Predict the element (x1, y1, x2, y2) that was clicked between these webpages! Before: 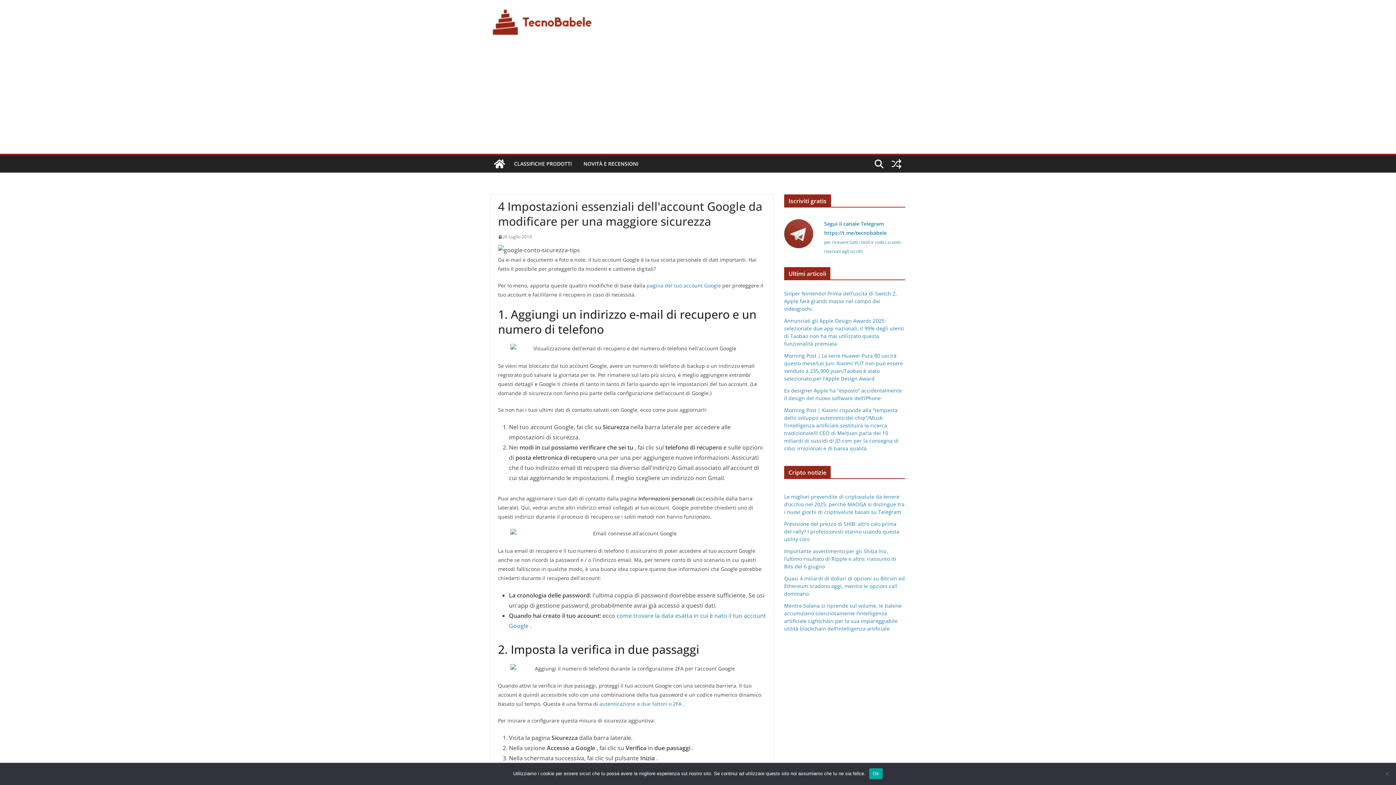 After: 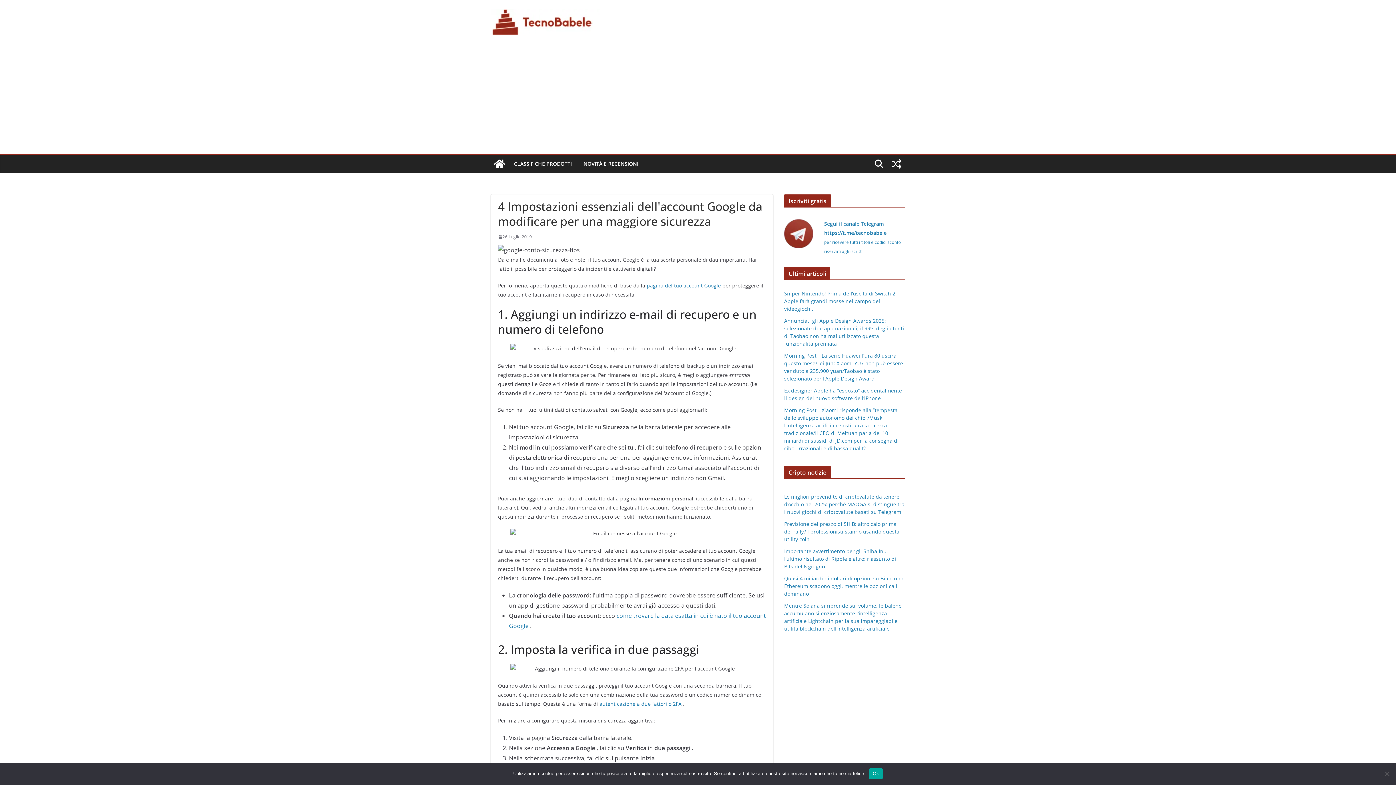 Action: label: pagina del tuo account Google bbox: (646, 282, 721, 289)